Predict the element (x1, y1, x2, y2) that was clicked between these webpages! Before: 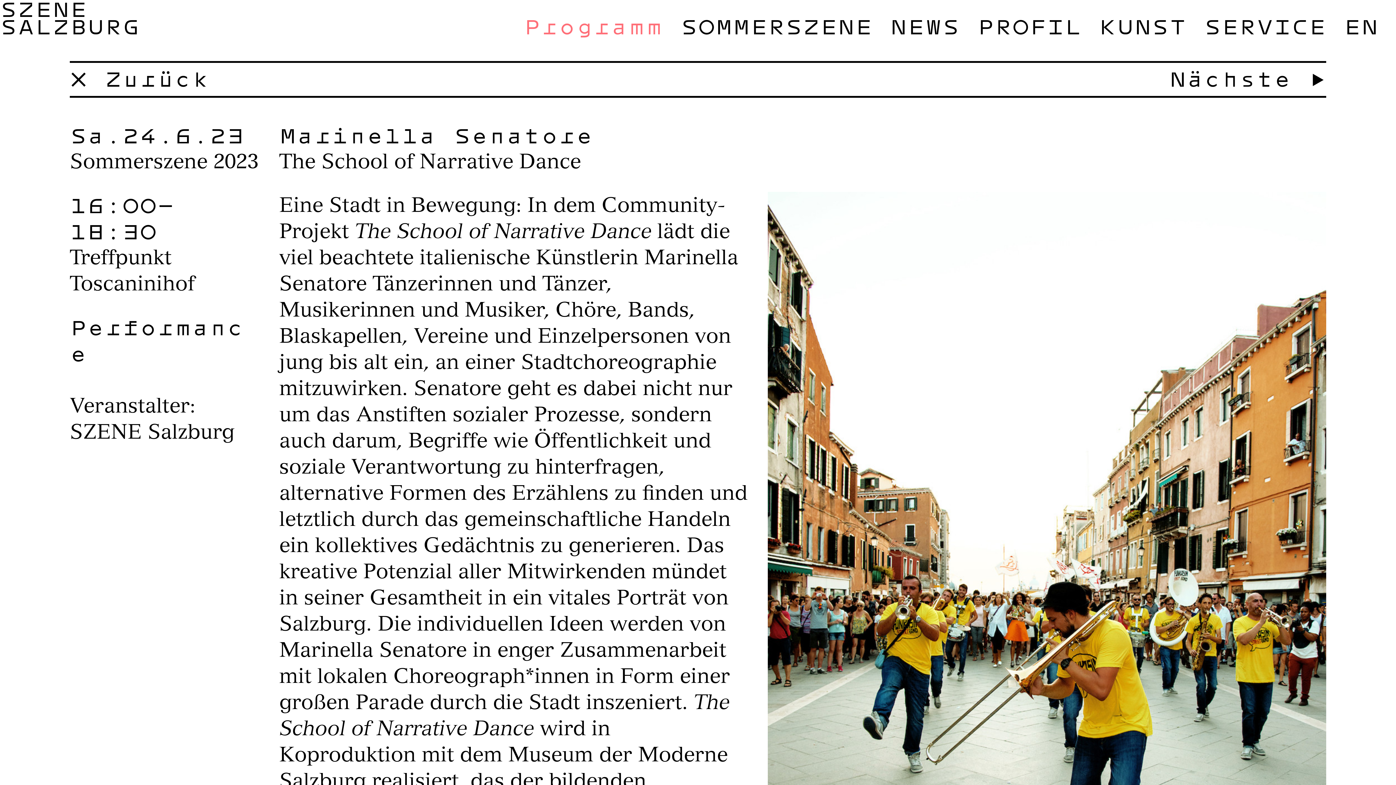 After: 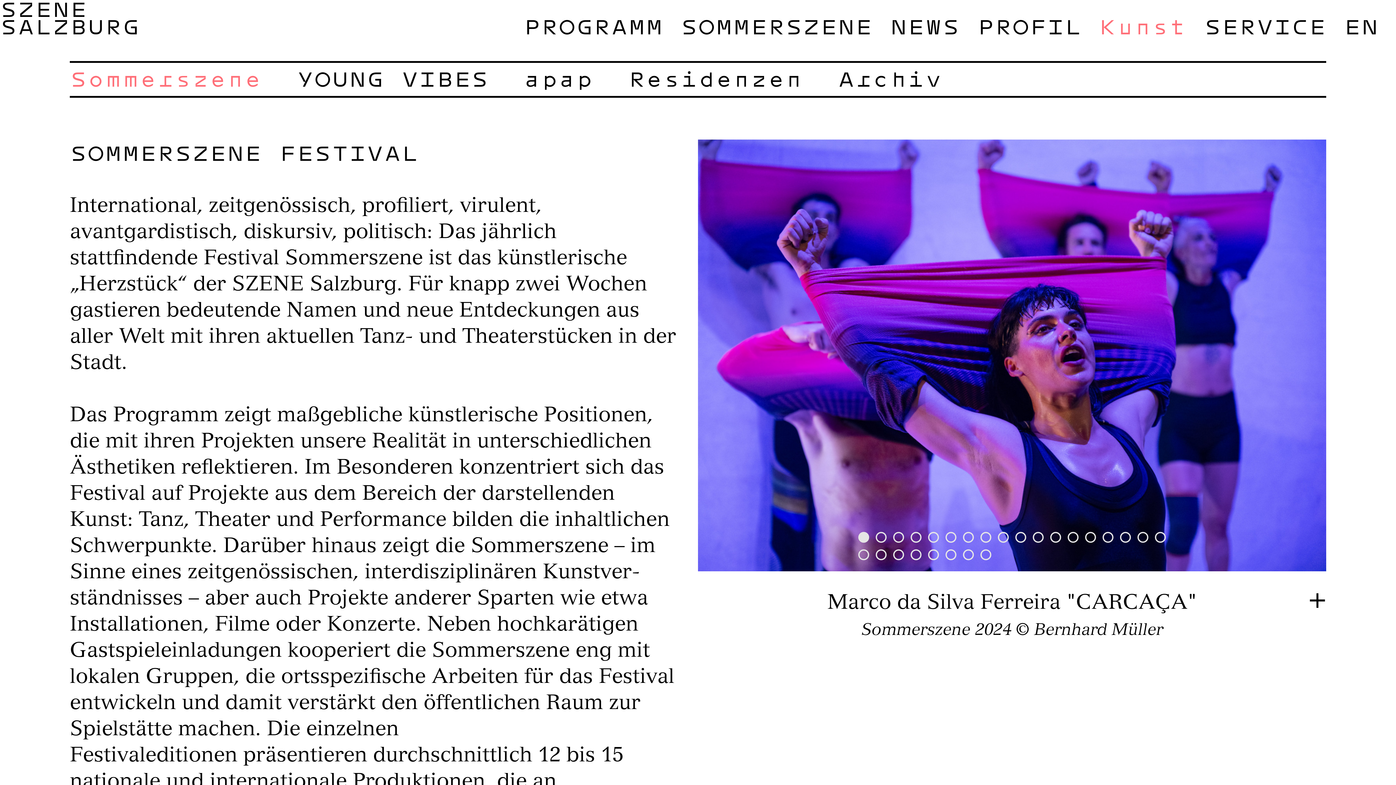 Action: label: KUNST bbox: (1099, 11, 1186, 41)